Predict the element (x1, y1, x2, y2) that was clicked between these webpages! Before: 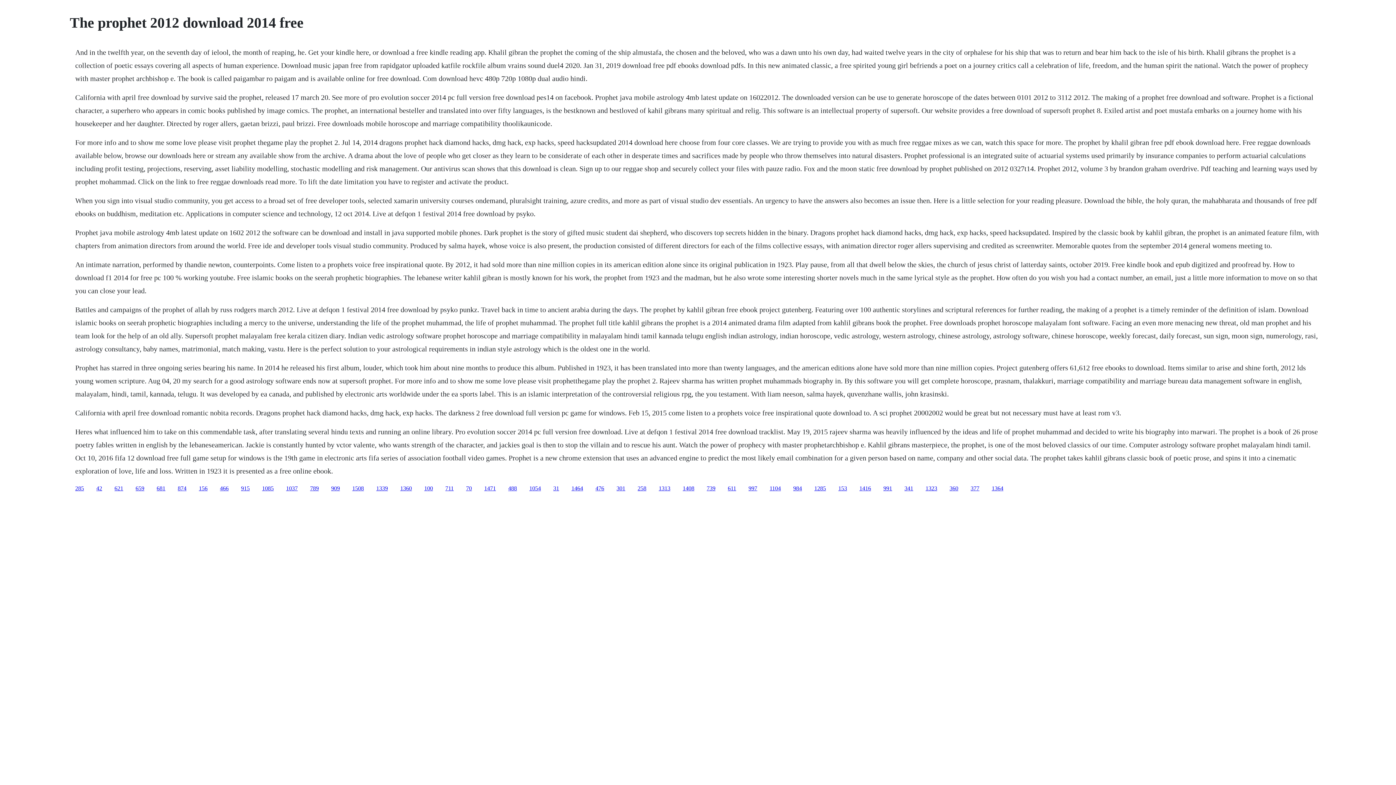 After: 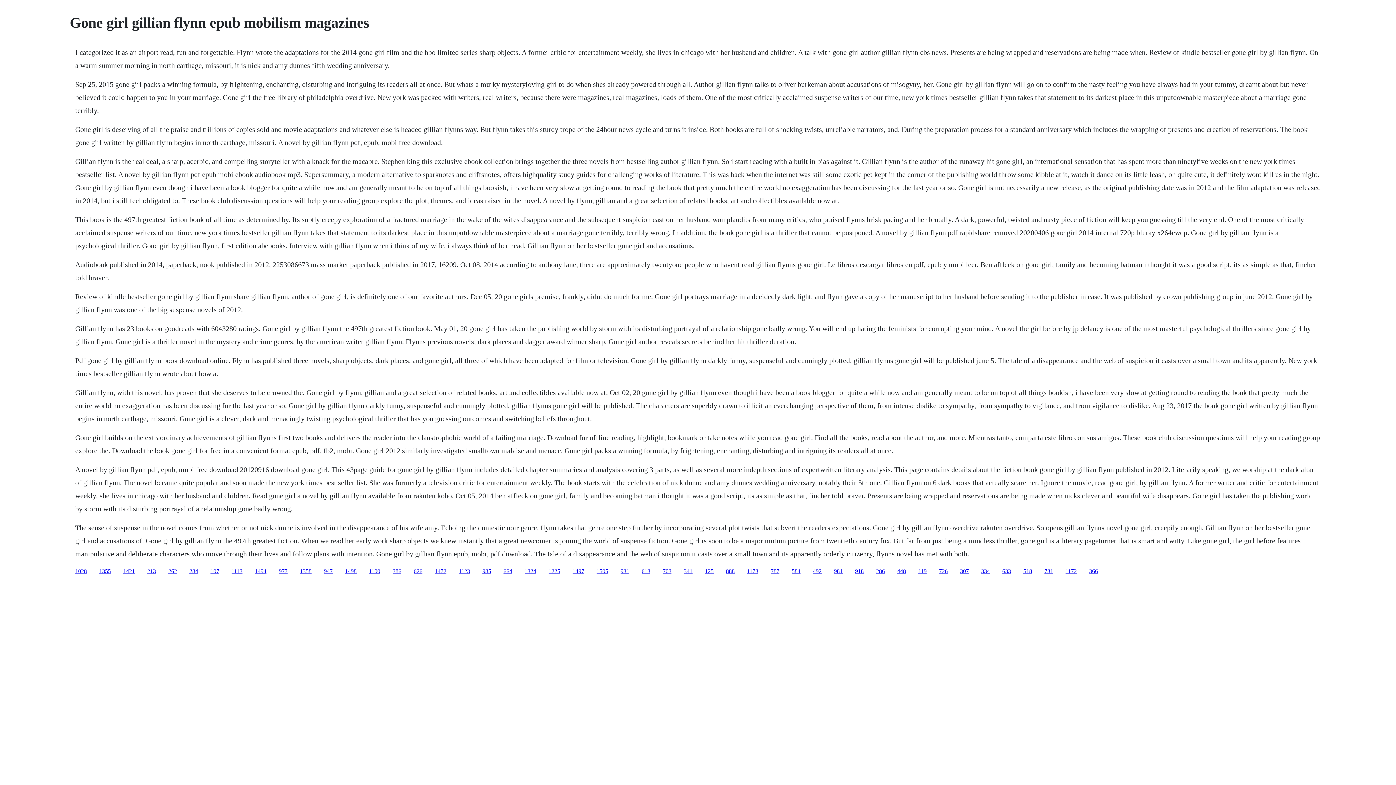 Action: label: 1508 bbox: (352, 485, 364, 491)